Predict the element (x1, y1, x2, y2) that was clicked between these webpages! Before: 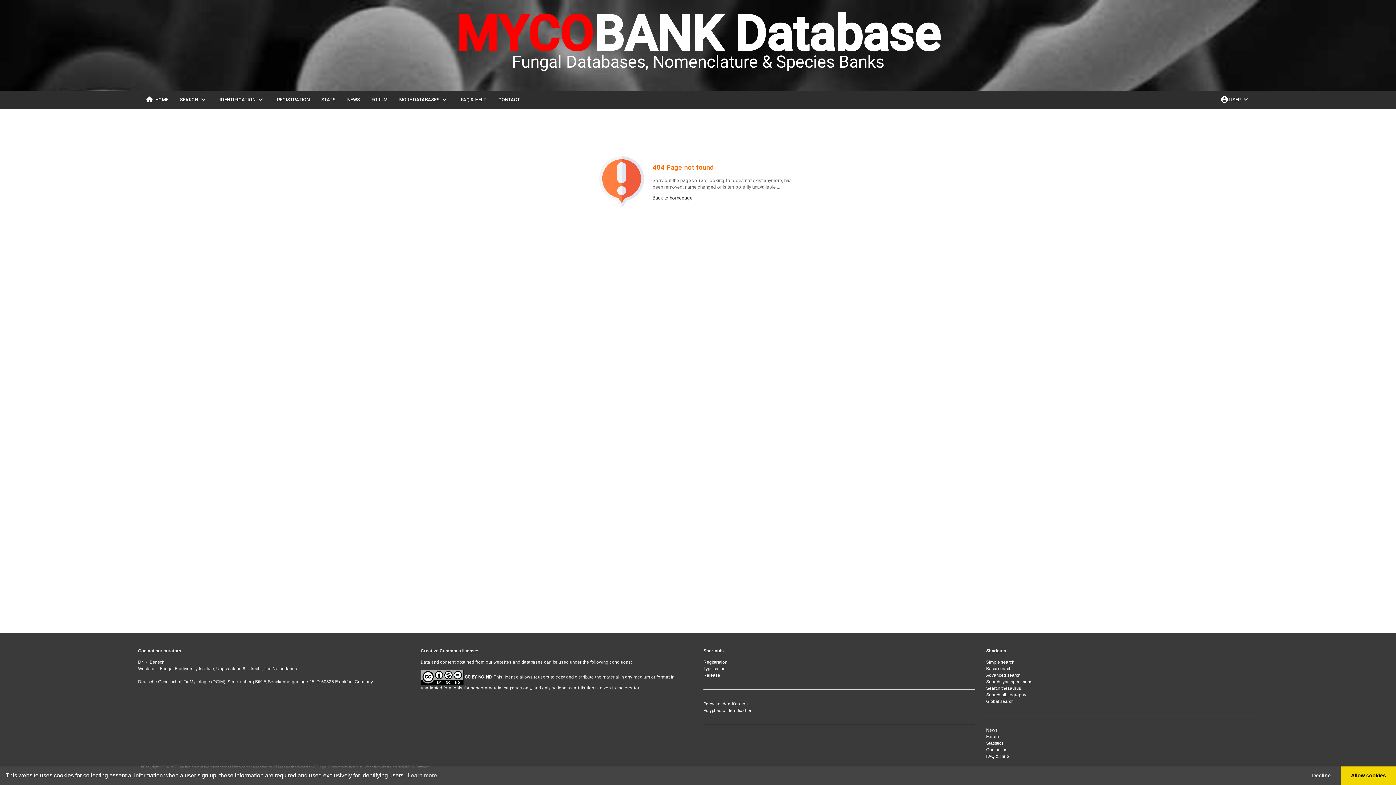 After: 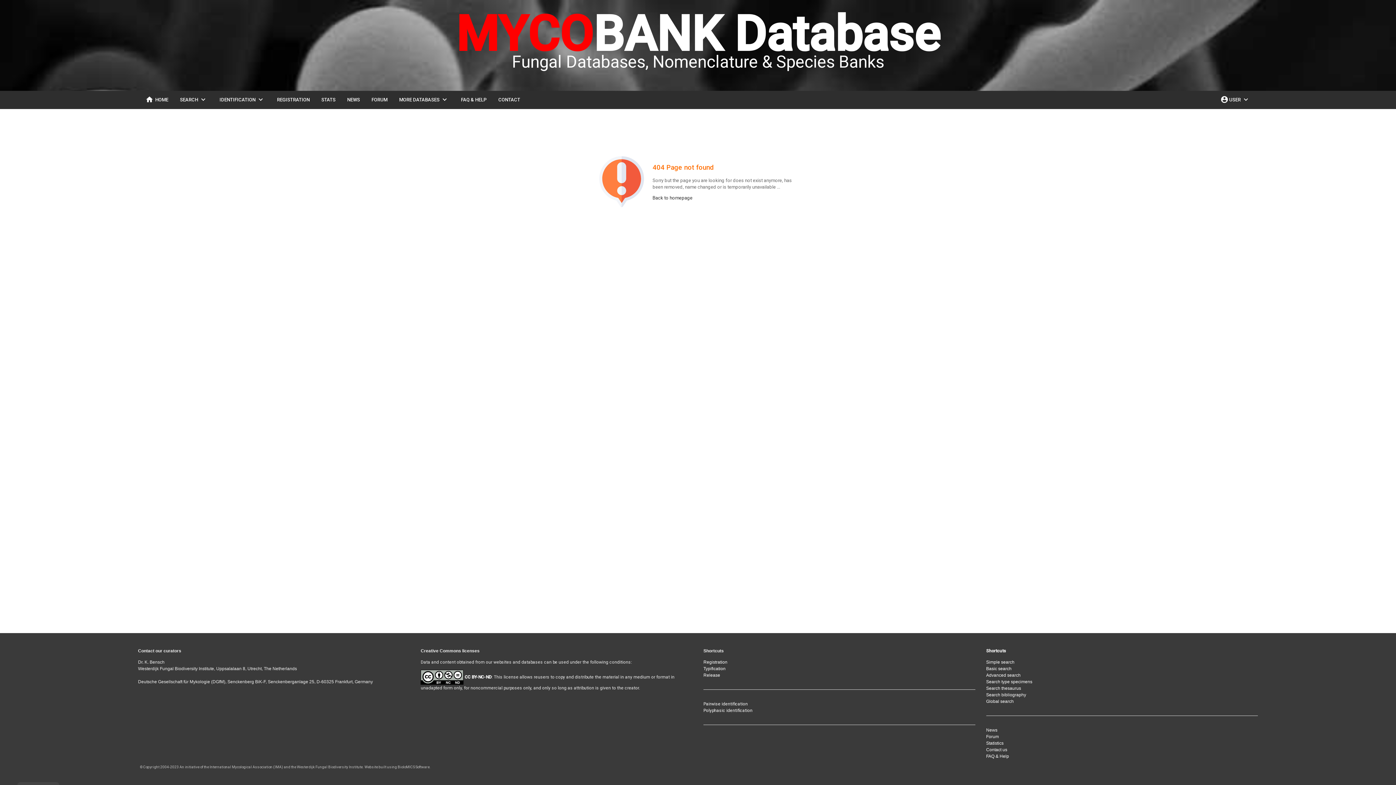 Action: label: allow cookies bbox: (1341, 766, 1396, 785)